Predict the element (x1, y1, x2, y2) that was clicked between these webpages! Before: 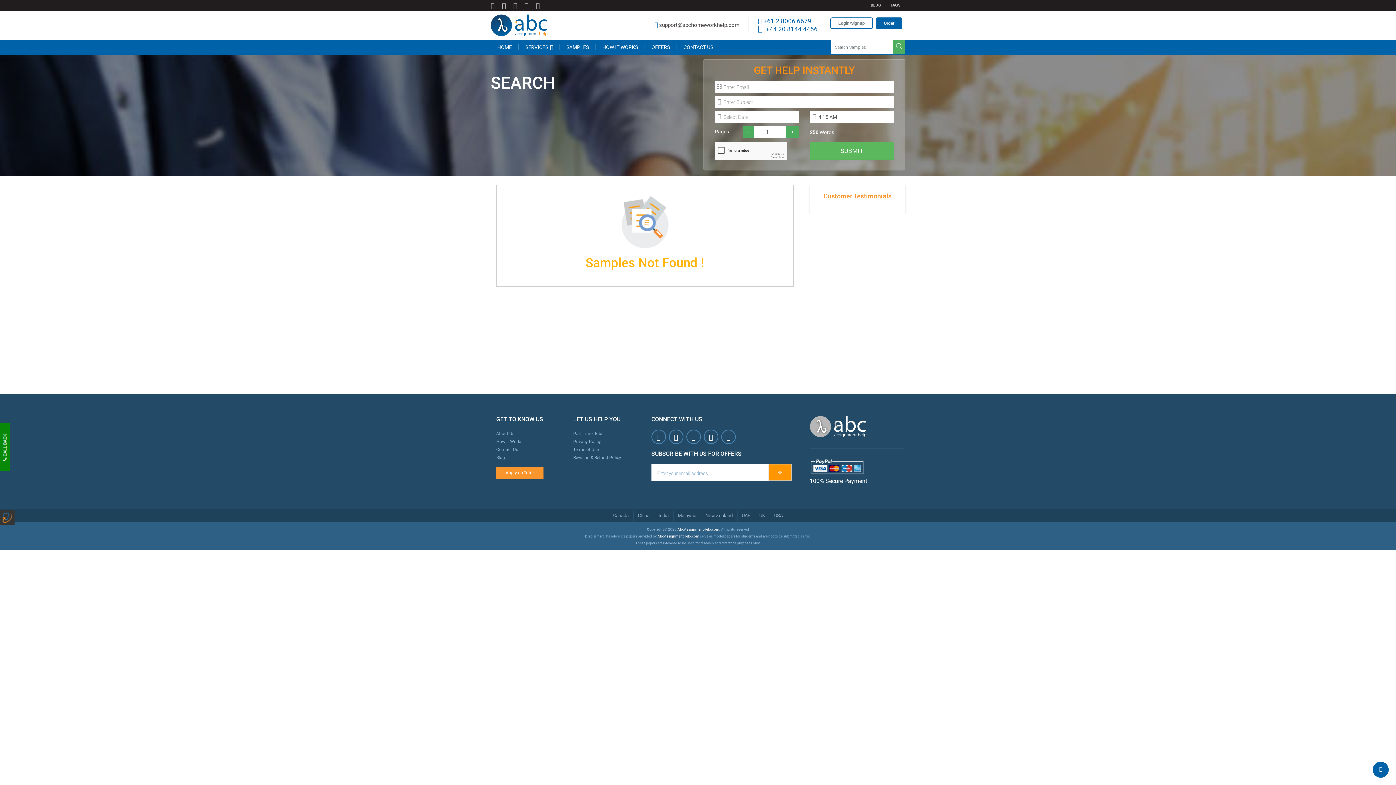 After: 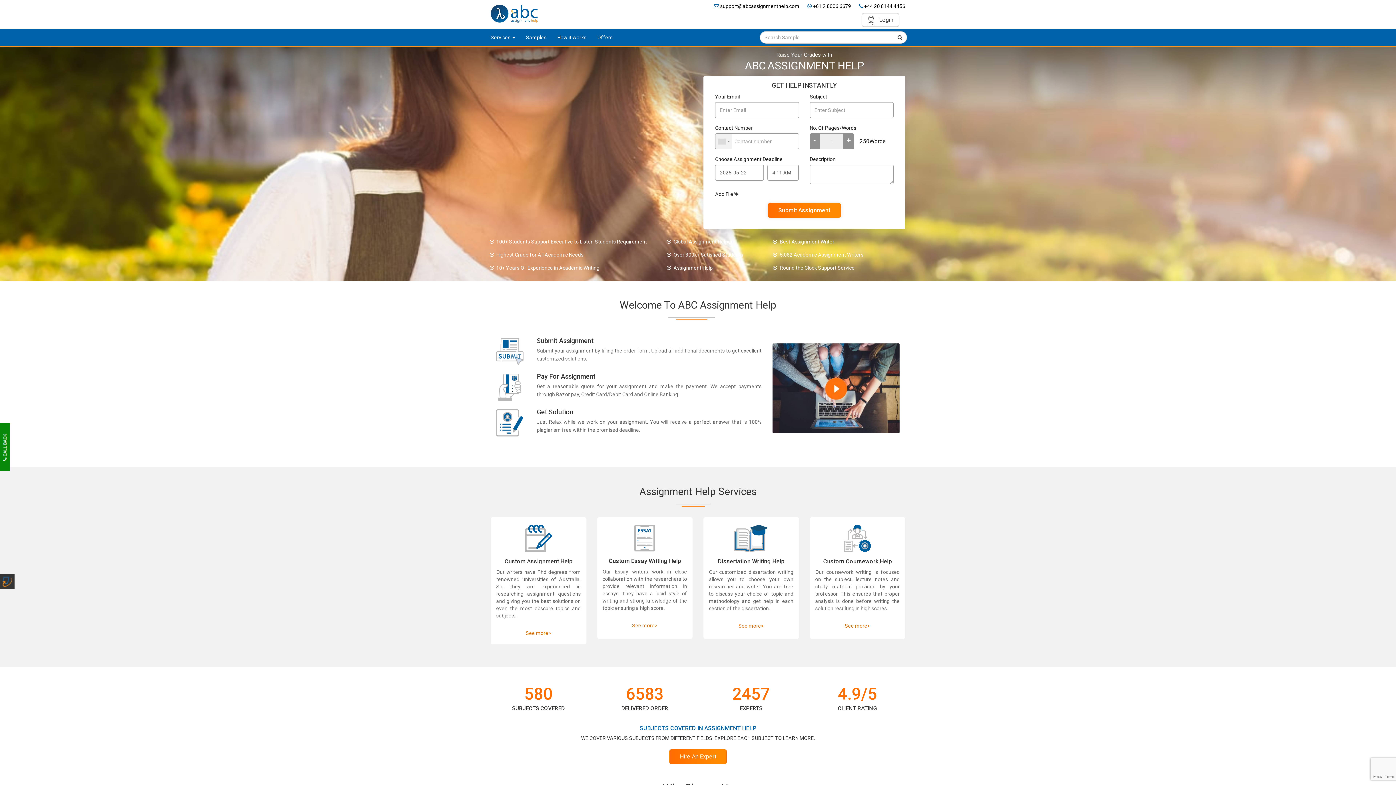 Action: bbox: (490, 14, 586, 35)